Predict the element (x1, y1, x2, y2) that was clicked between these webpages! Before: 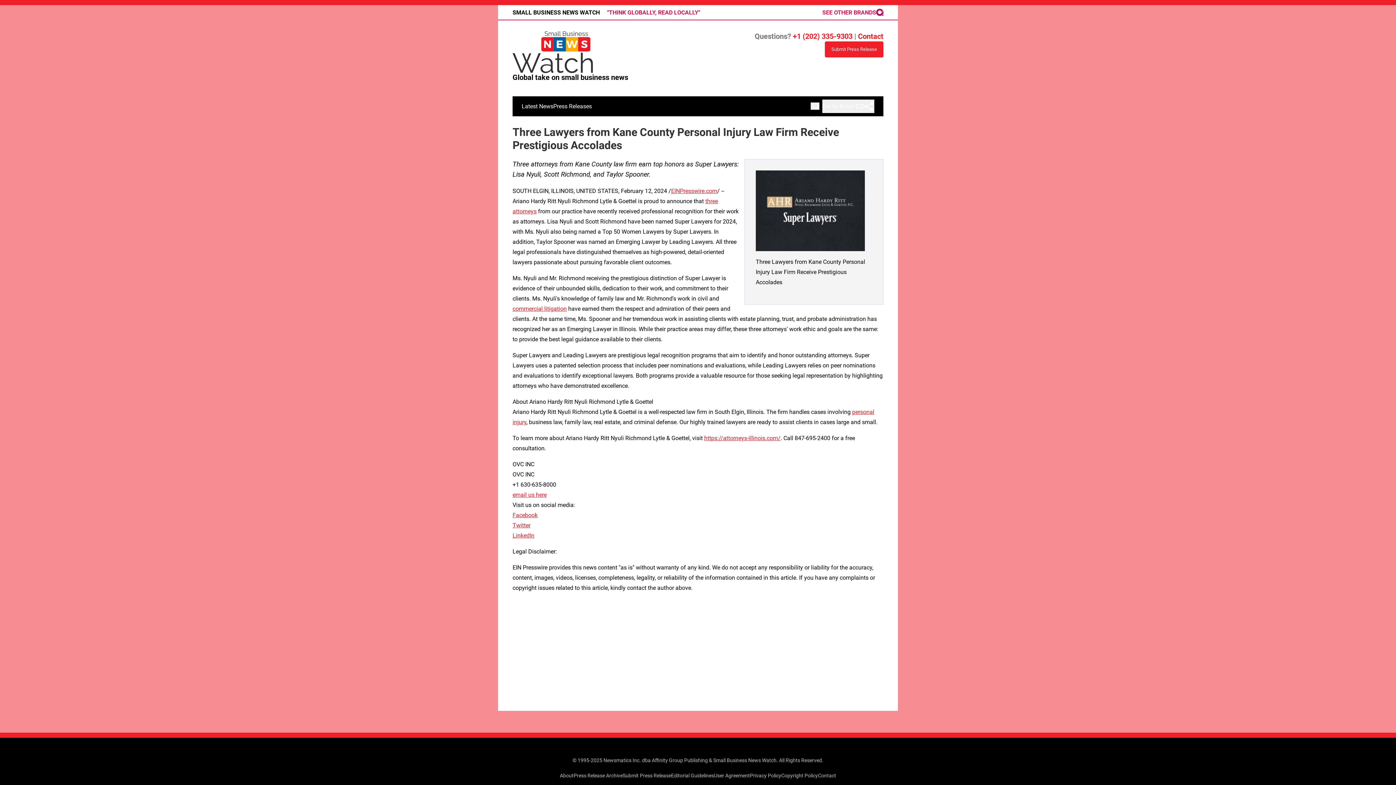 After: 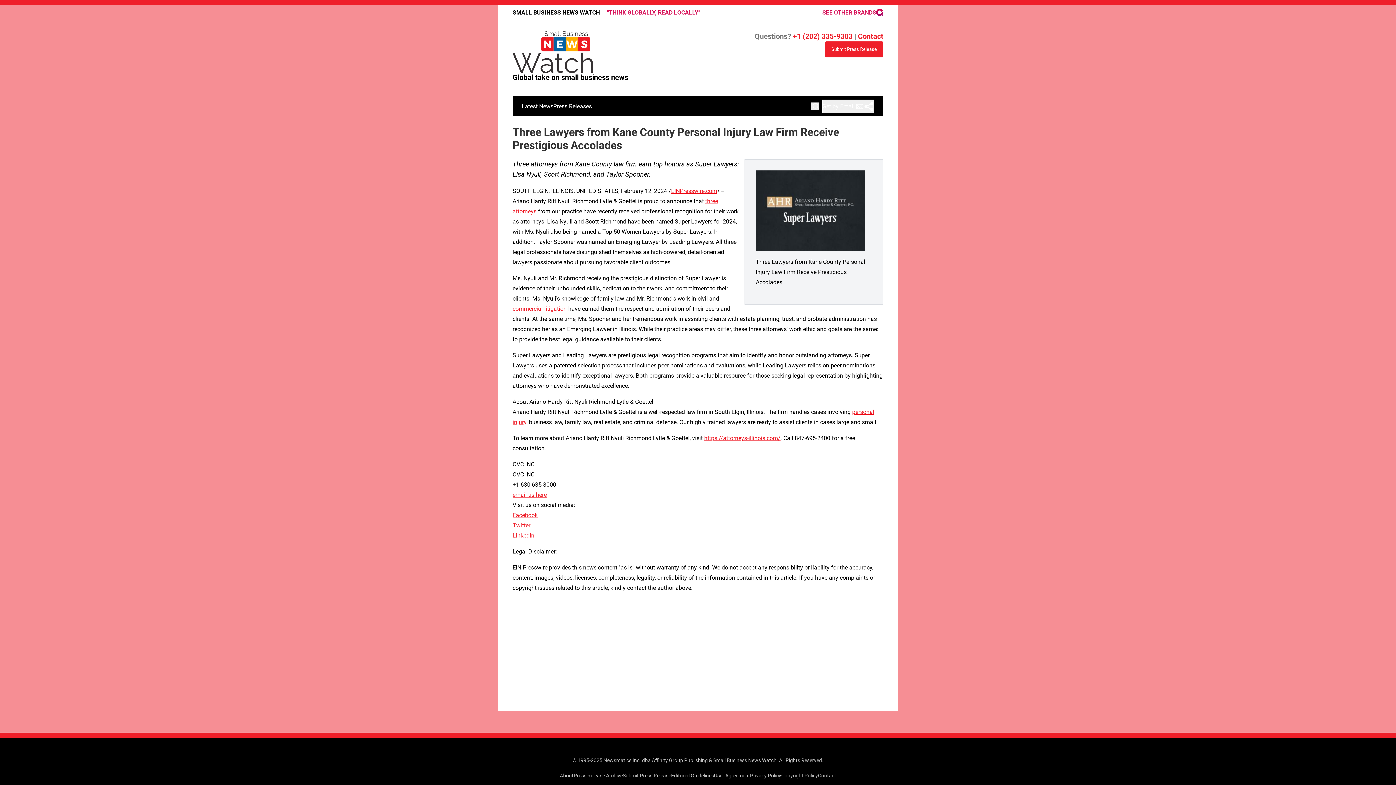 Action: bbox: (512, 305, 566, 312) label: commercial litigation